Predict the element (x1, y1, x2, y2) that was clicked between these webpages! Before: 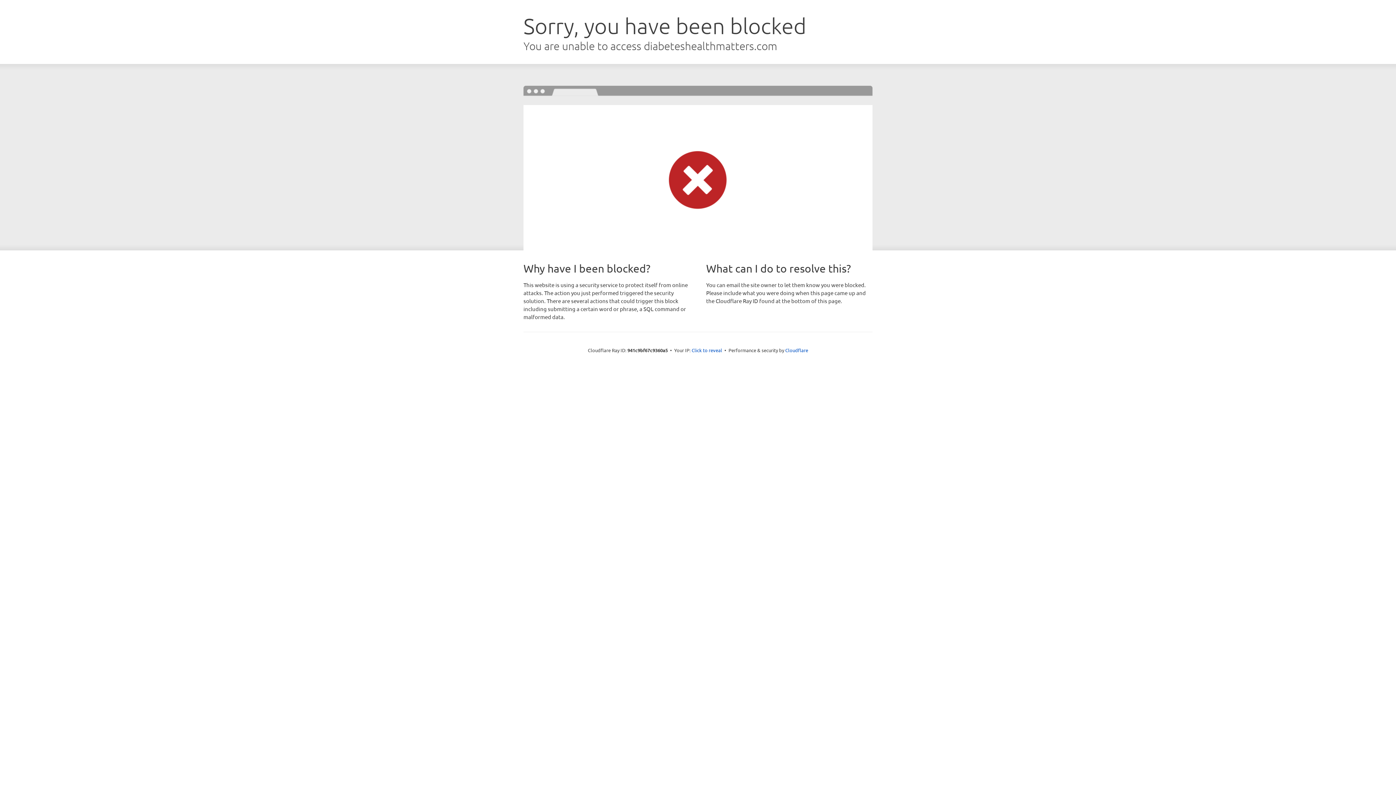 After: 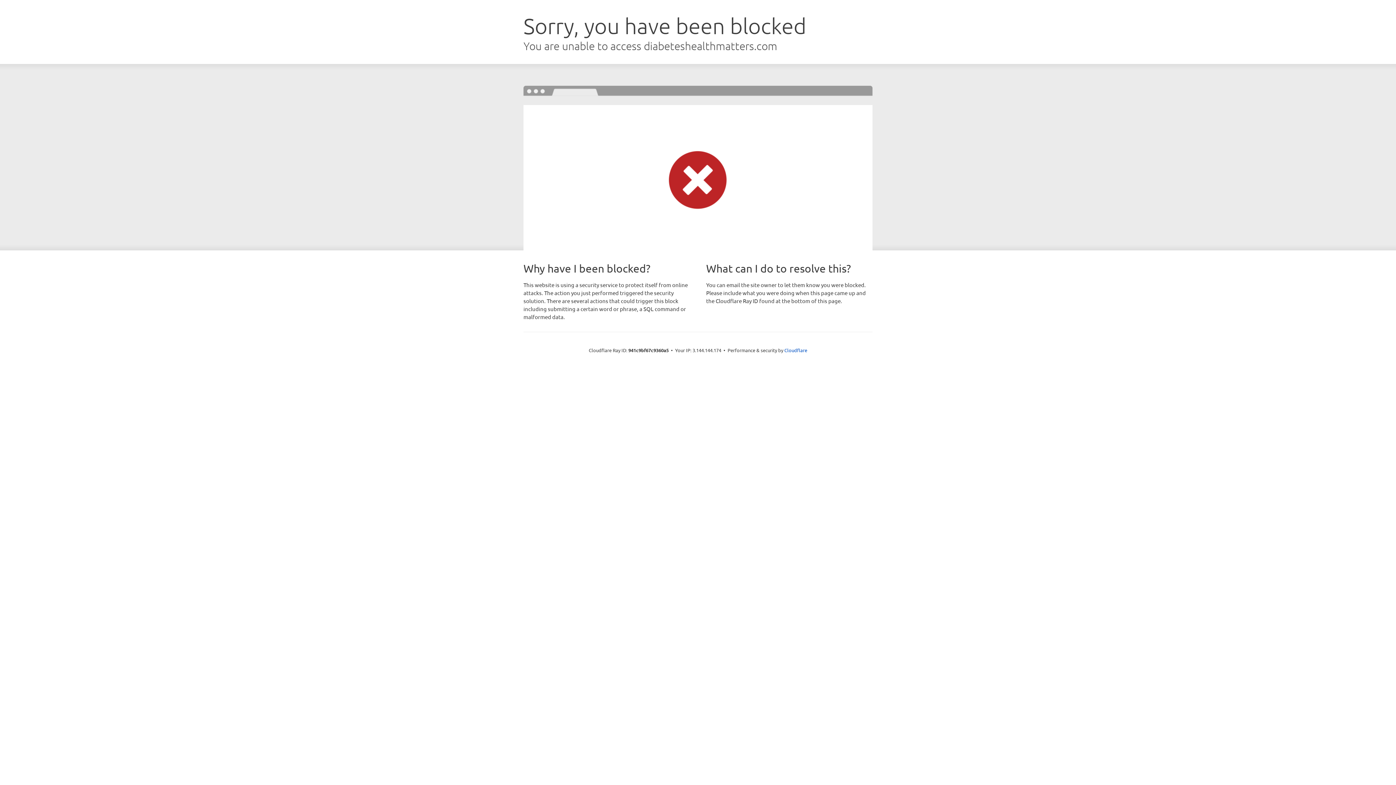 Action: label: Click to reveal bbox: (691, 346, 722, 353)